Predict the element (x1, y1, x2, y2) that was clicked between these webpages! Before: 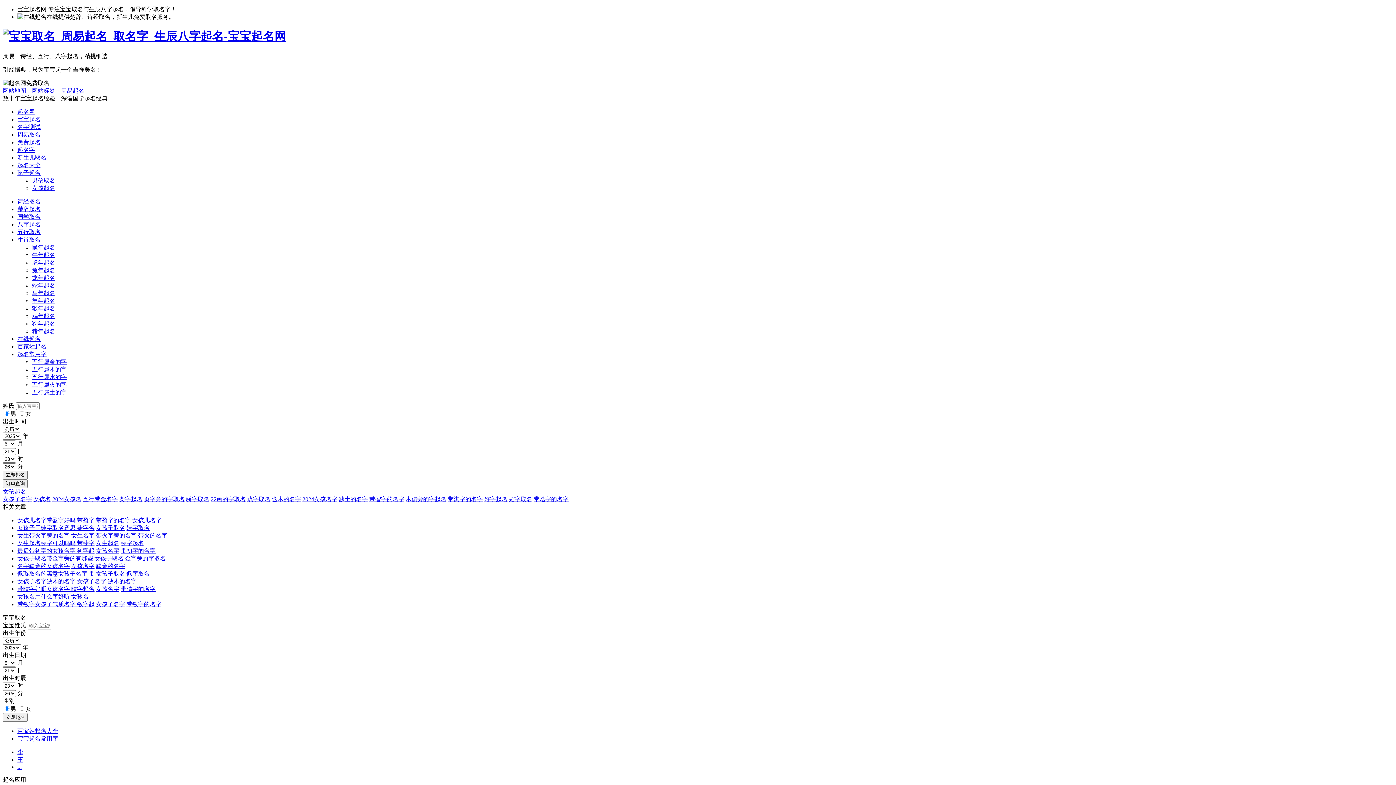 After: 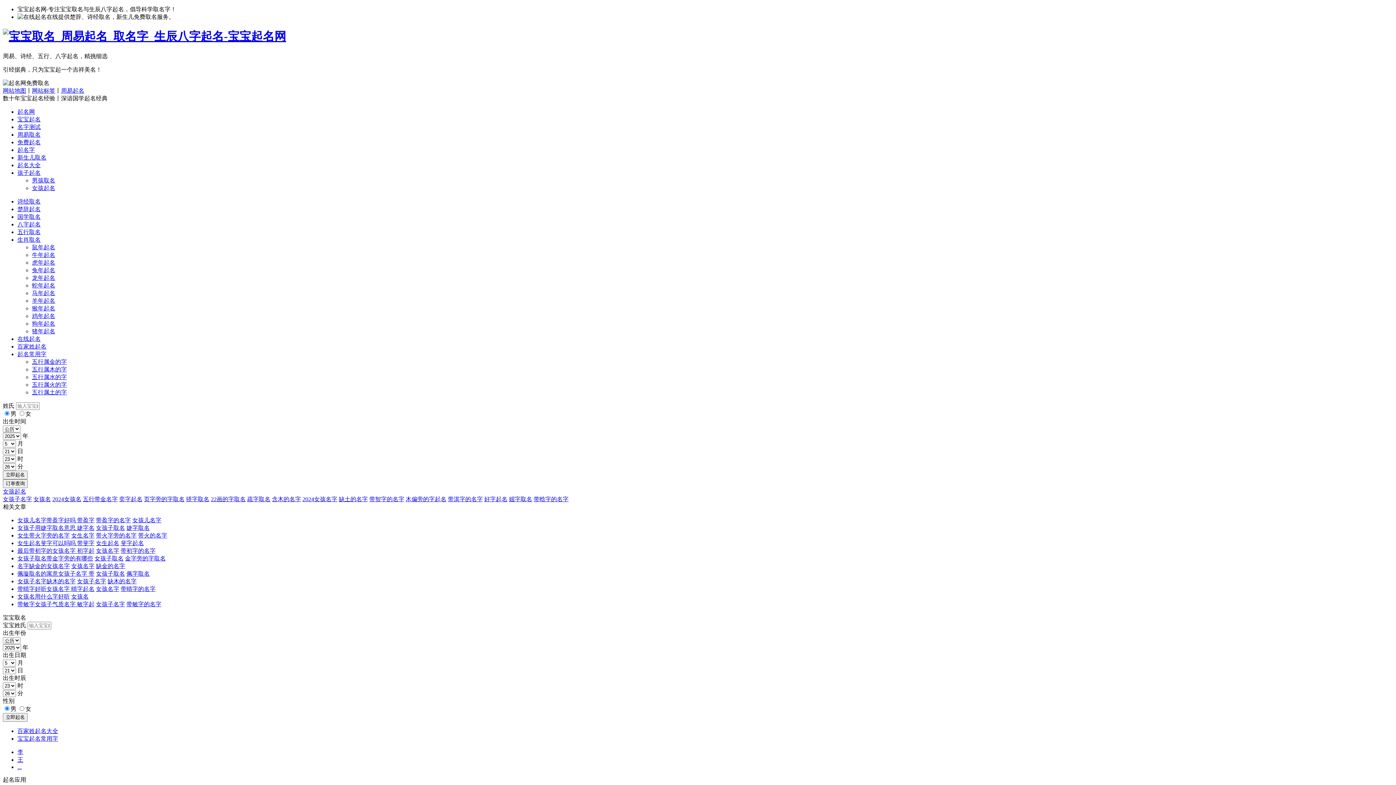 Action: label: 女生起名斐字可以吗吗 带斐字 bbox: (17, 540, 94, 546)